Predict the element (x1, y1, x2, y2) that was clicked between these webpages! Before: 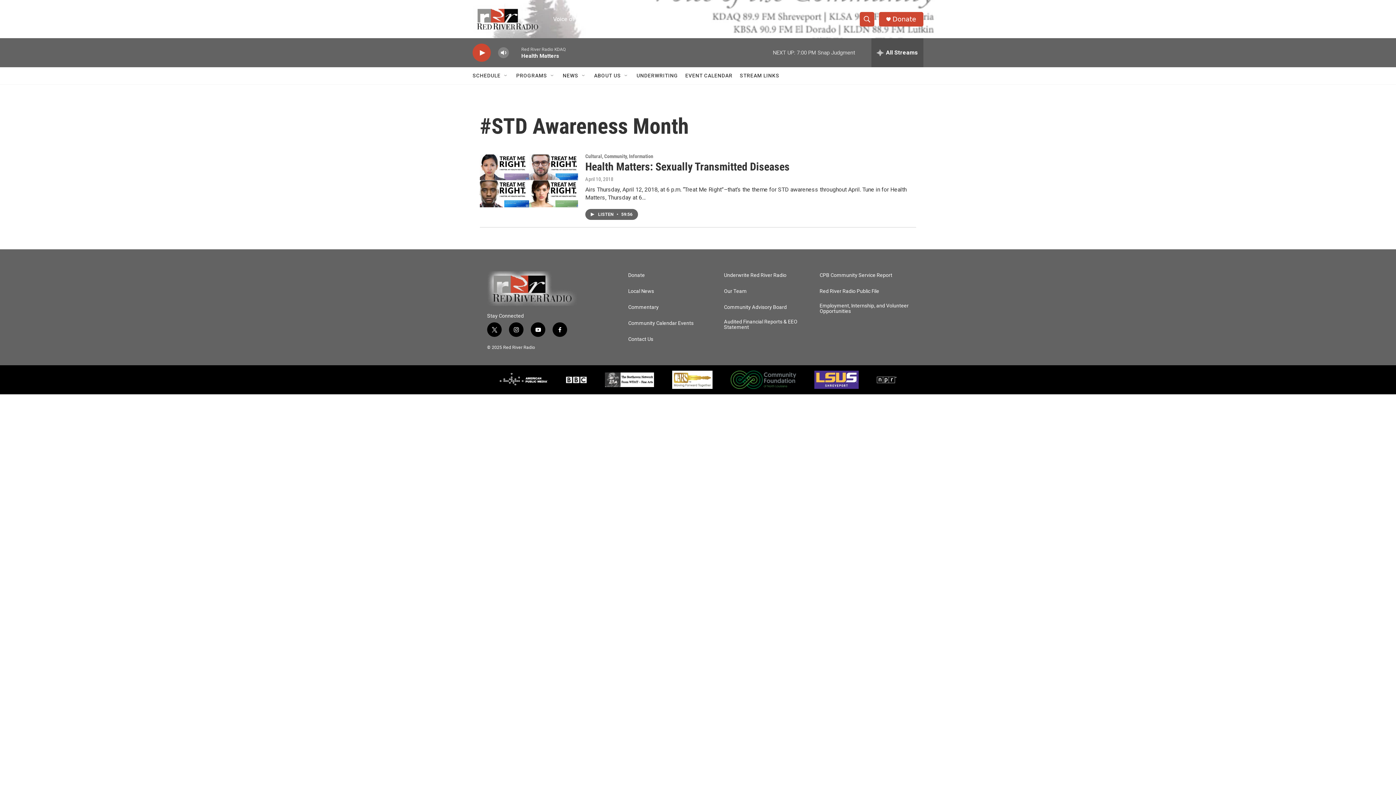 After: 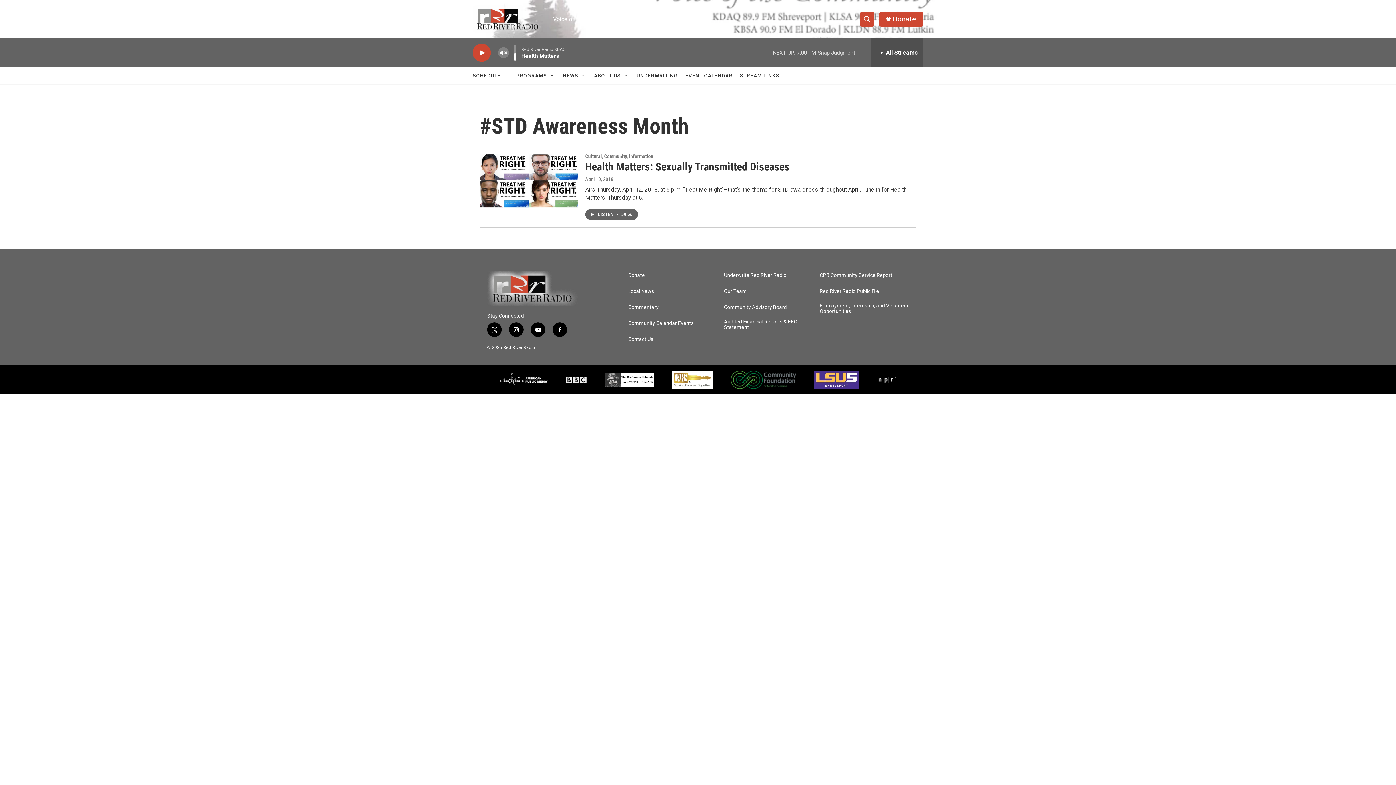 Action: label: volume bbox: (497, 44, 509, 60)